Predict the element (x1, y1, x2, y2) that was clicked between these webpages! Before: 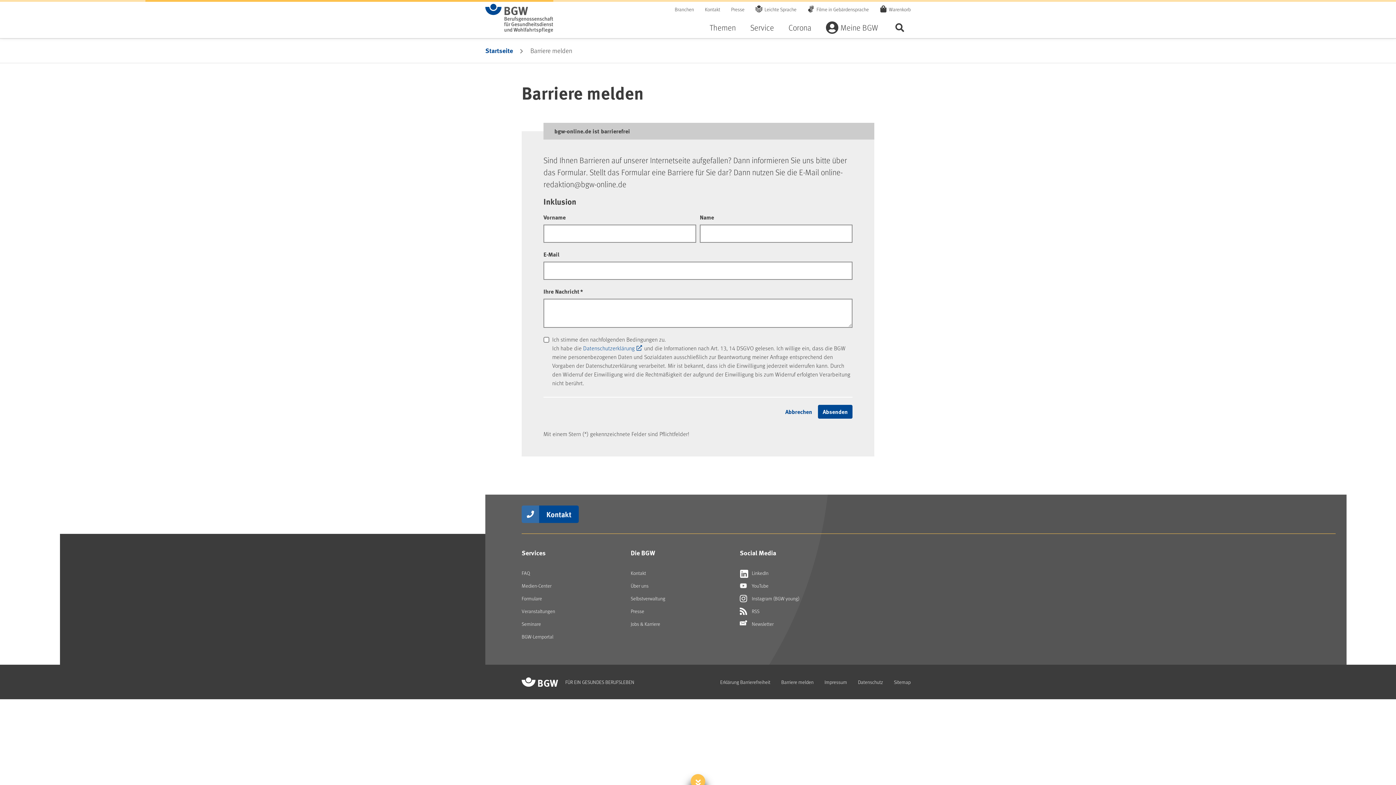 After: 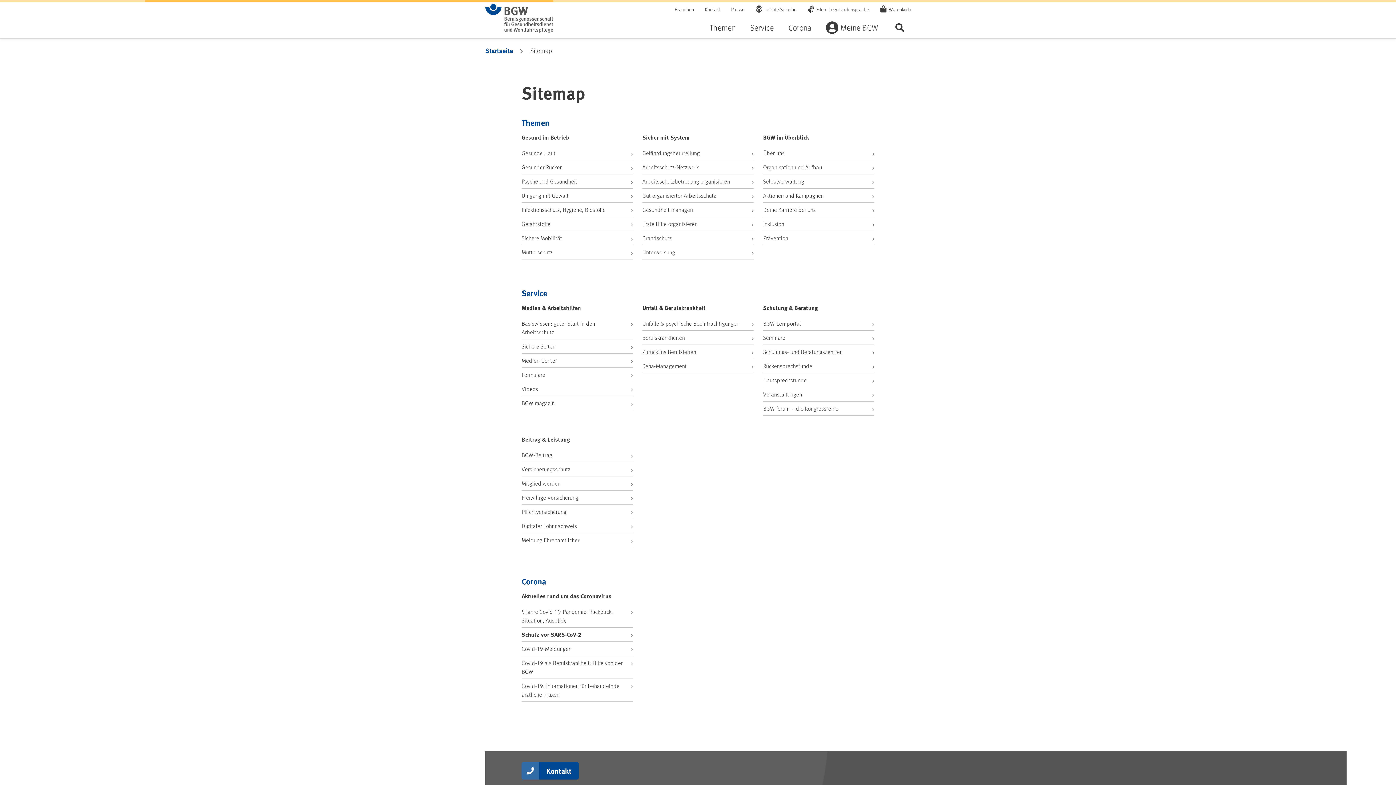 Action: bbox: (894, 676, 910, 688) label: Sitemap